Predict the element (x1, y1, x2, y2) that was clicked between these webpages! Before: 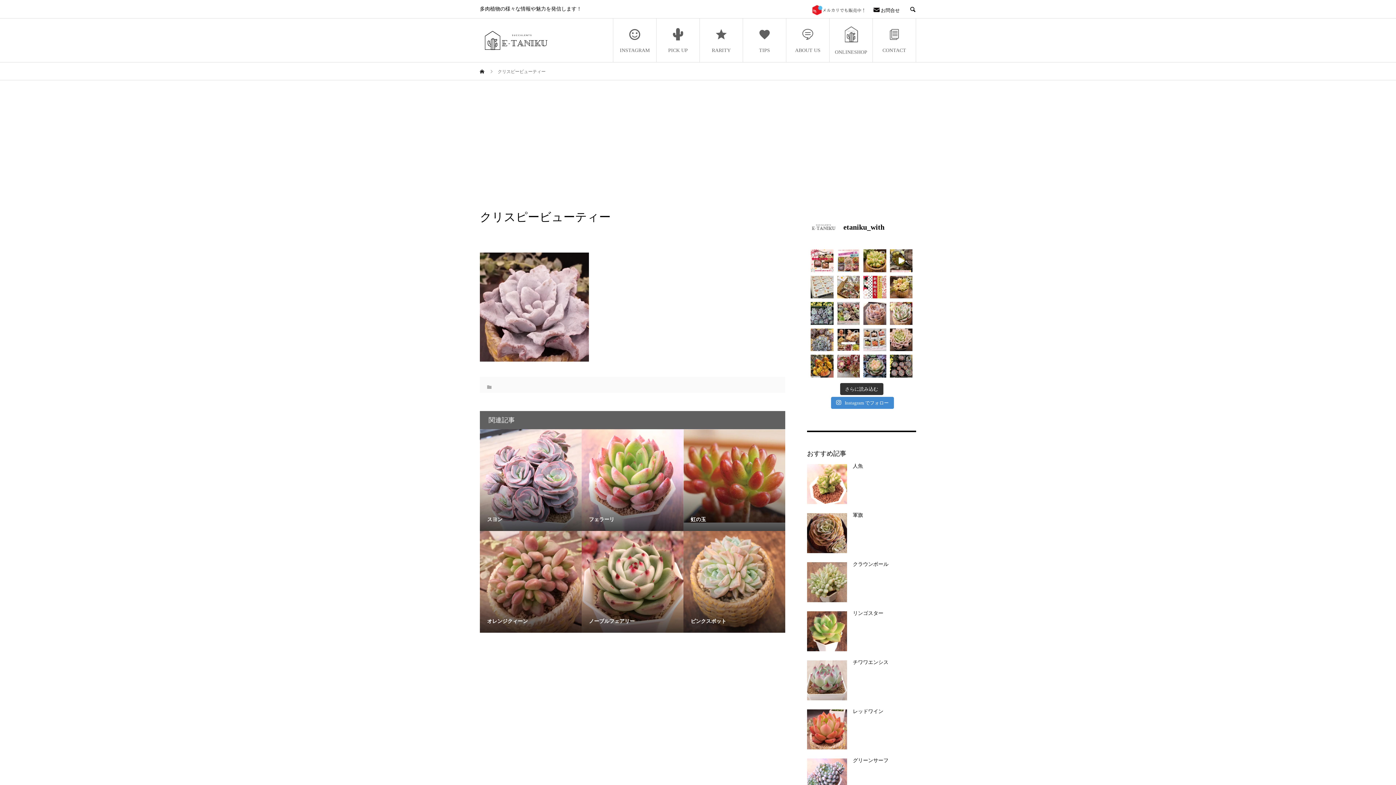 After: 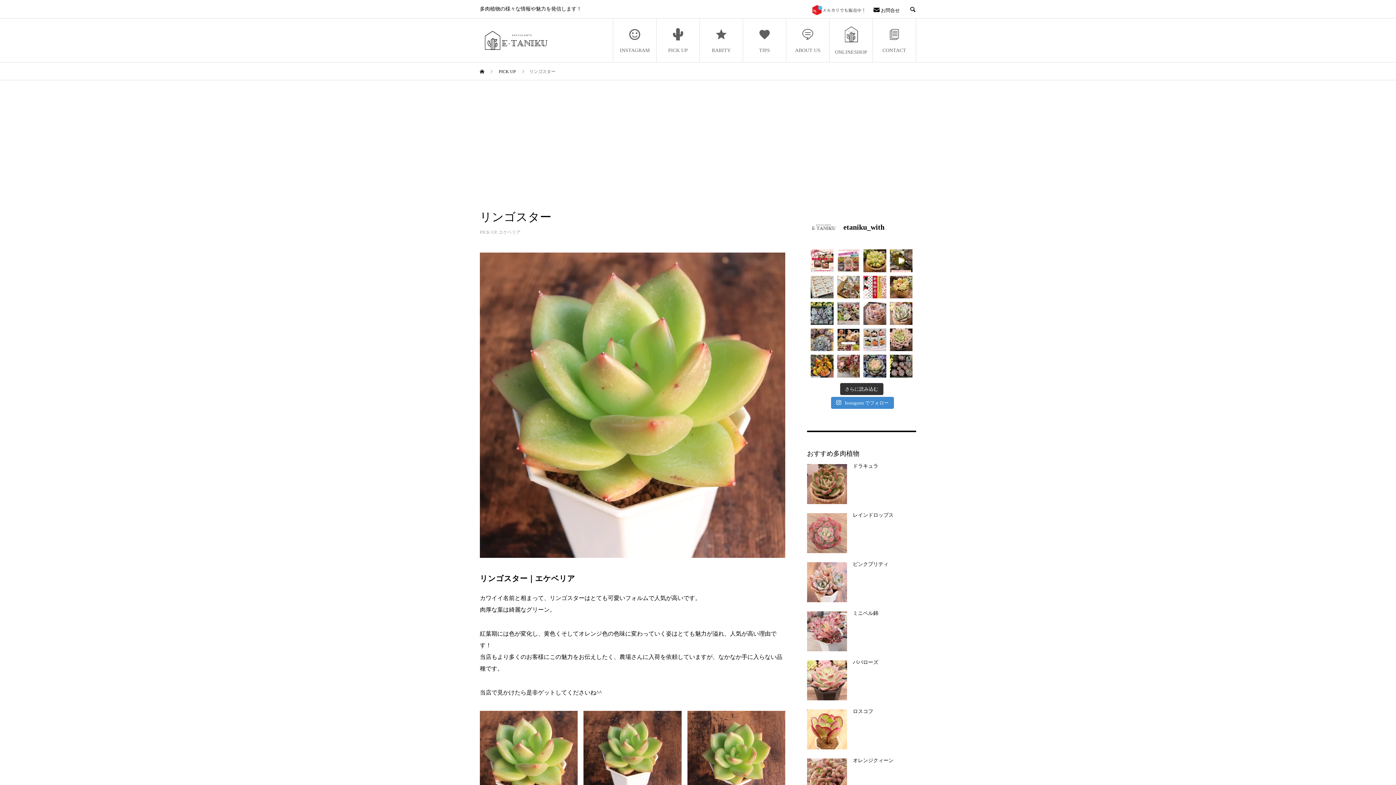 Action: bbox: (853, 611, 883, 616) label: リンゴスター